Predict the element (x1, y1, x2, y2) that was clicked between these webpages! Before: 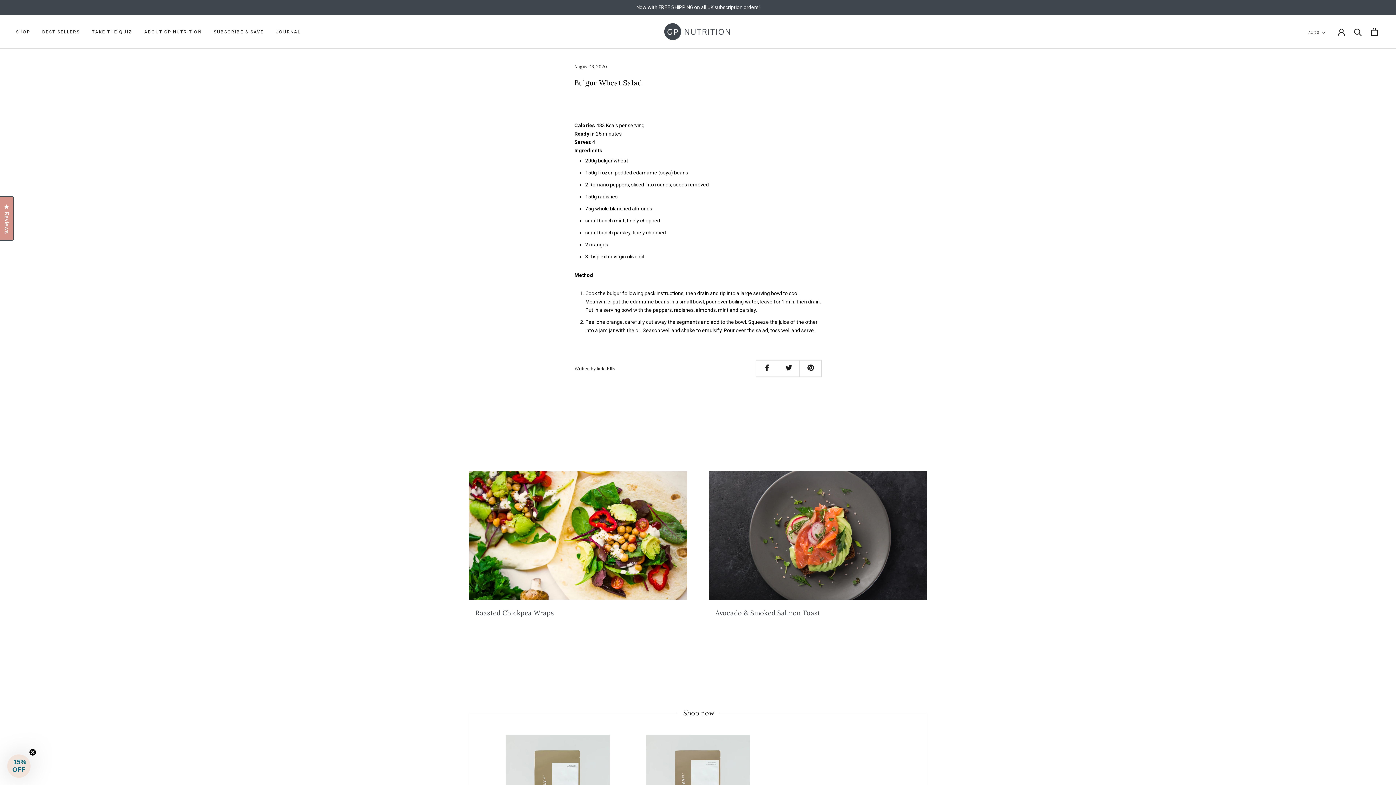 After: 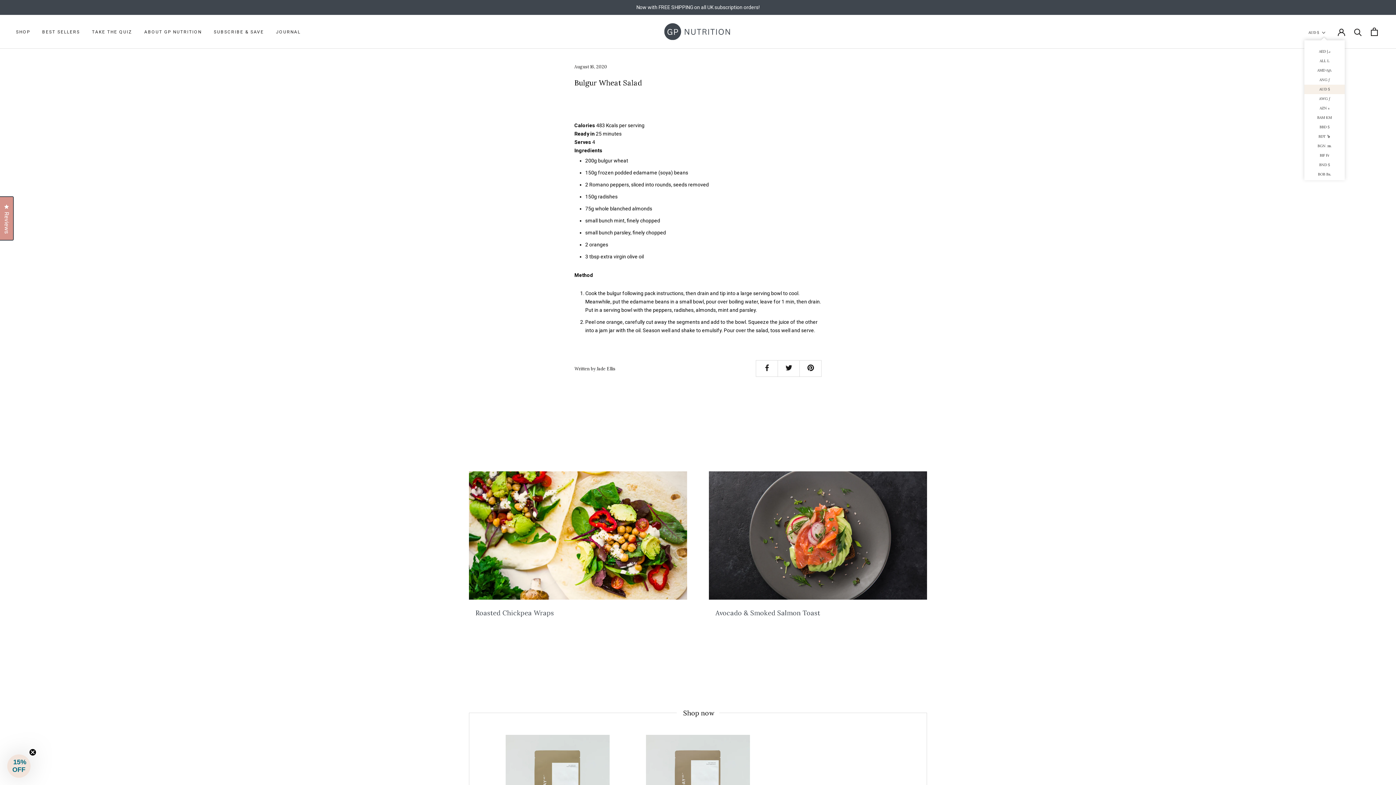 Action: label: AUD $ bbox: (1308, 28, 1325, 36)